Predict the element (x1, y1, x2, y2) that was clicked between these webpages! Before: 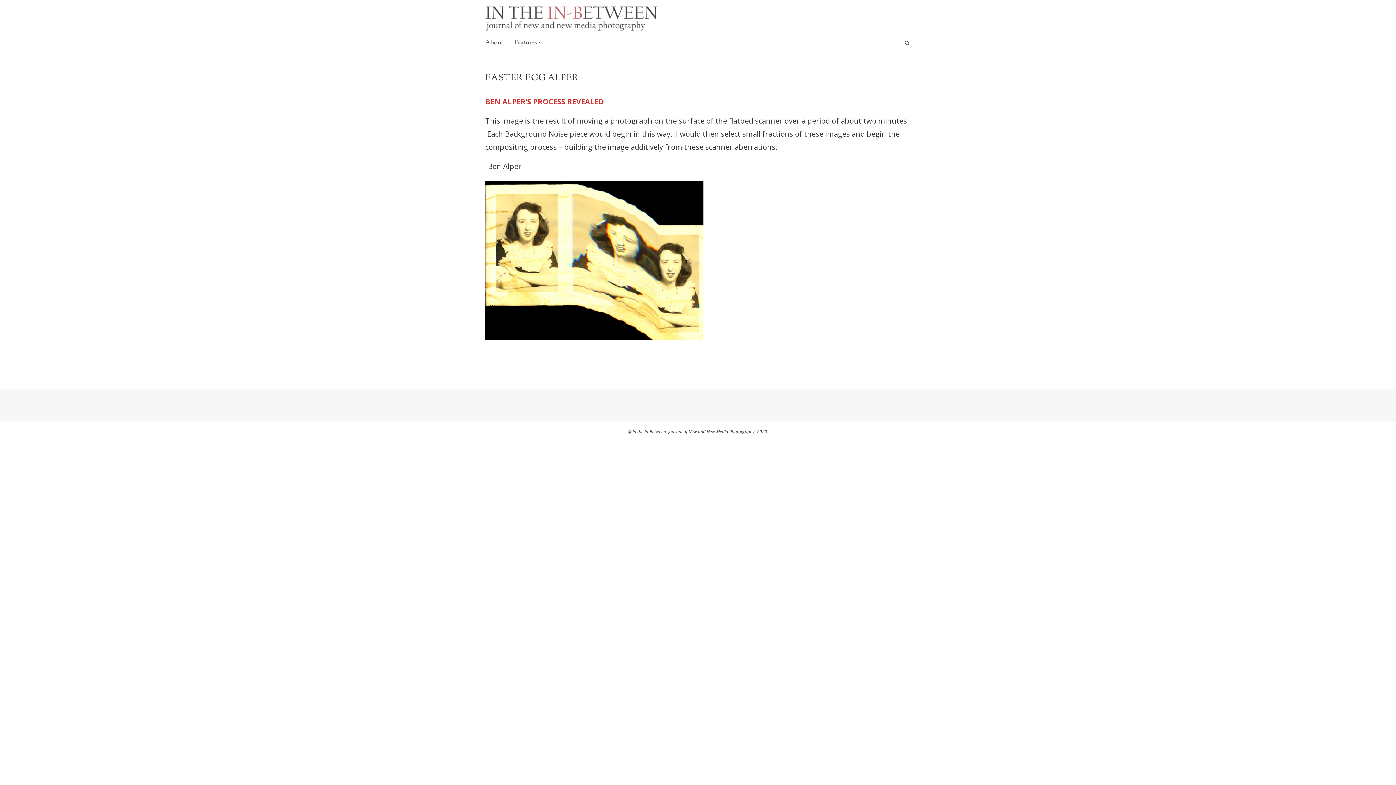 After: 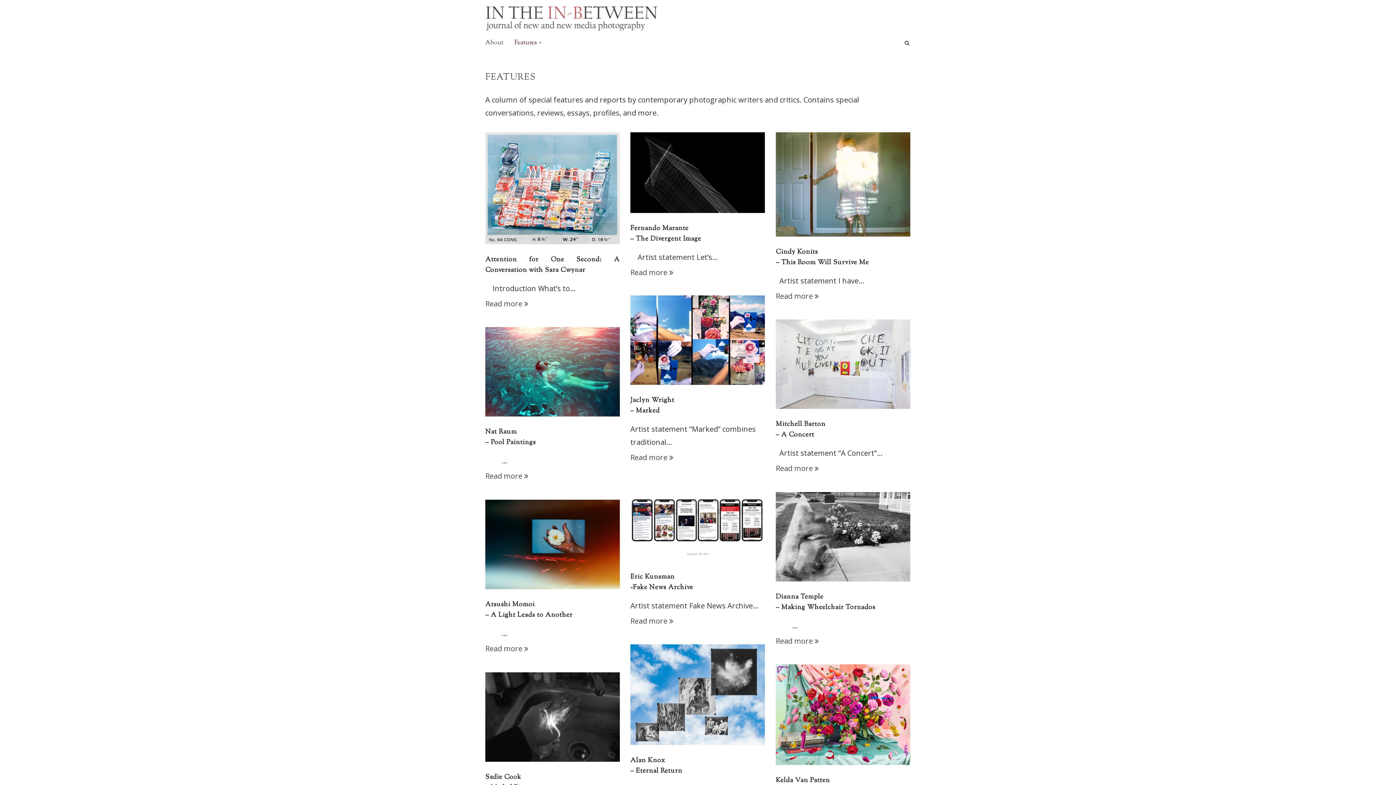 Action: label: Features bbox: (514, 32, 541, 53)